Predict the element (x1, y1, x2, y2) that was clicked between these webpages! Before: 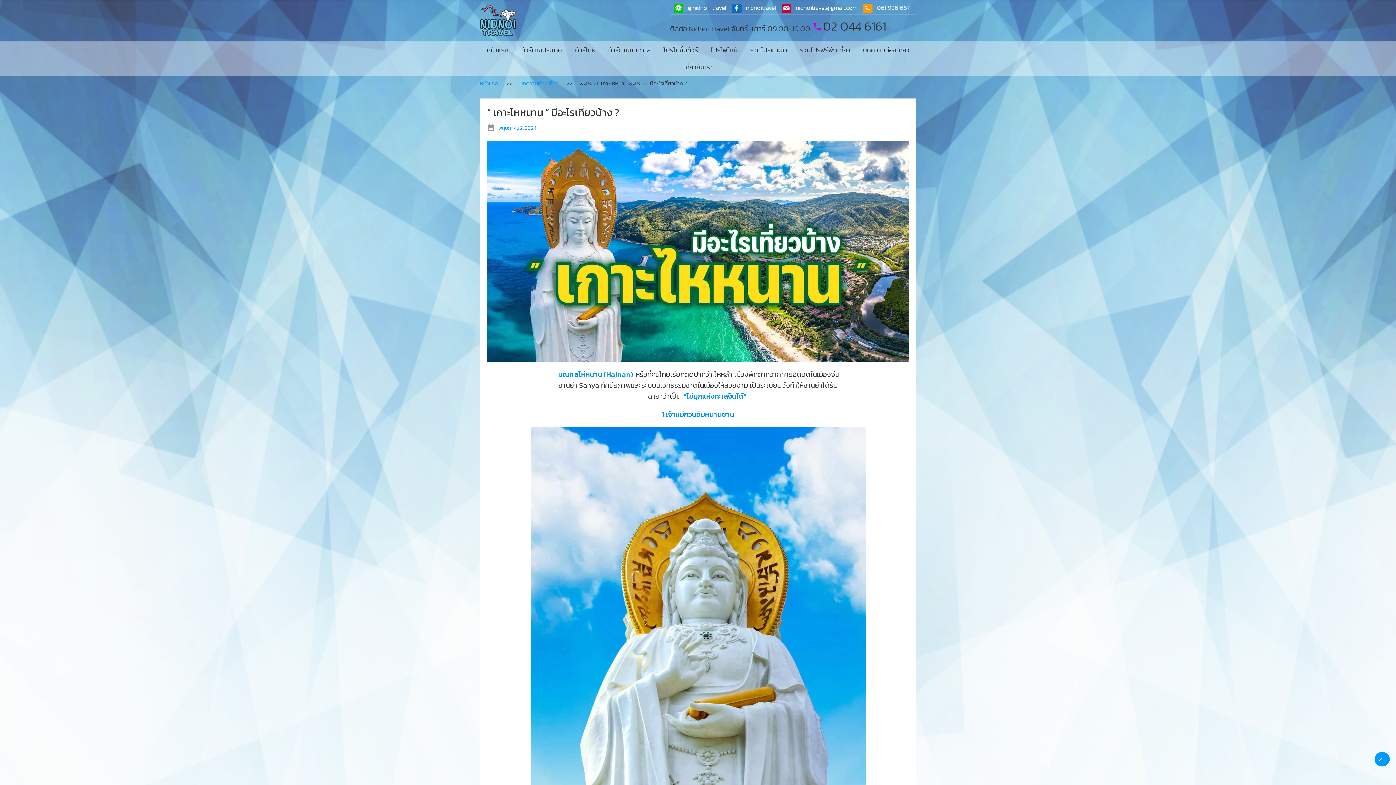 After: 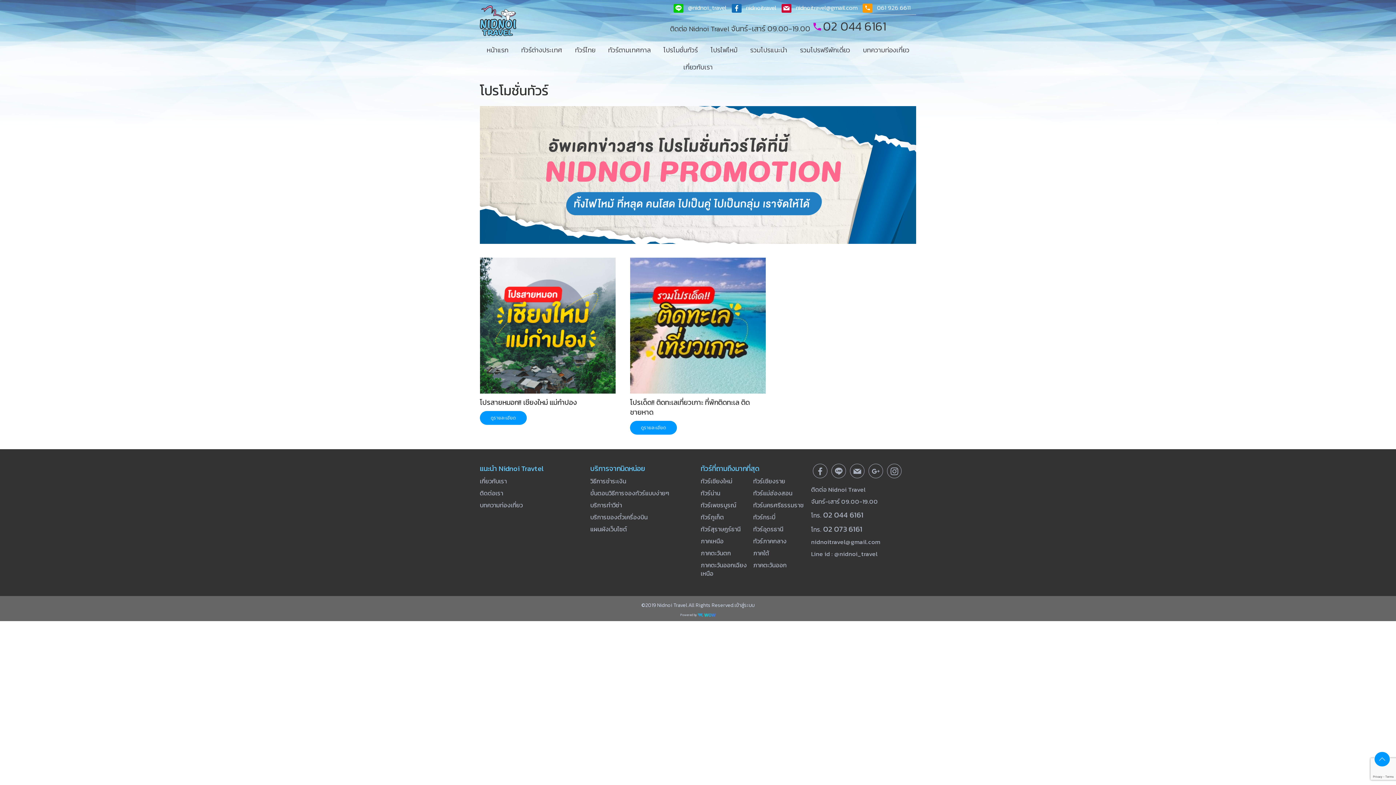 Action: bbox: (659, 41, 701, 58) label: โปรโมชั่นทัวร์